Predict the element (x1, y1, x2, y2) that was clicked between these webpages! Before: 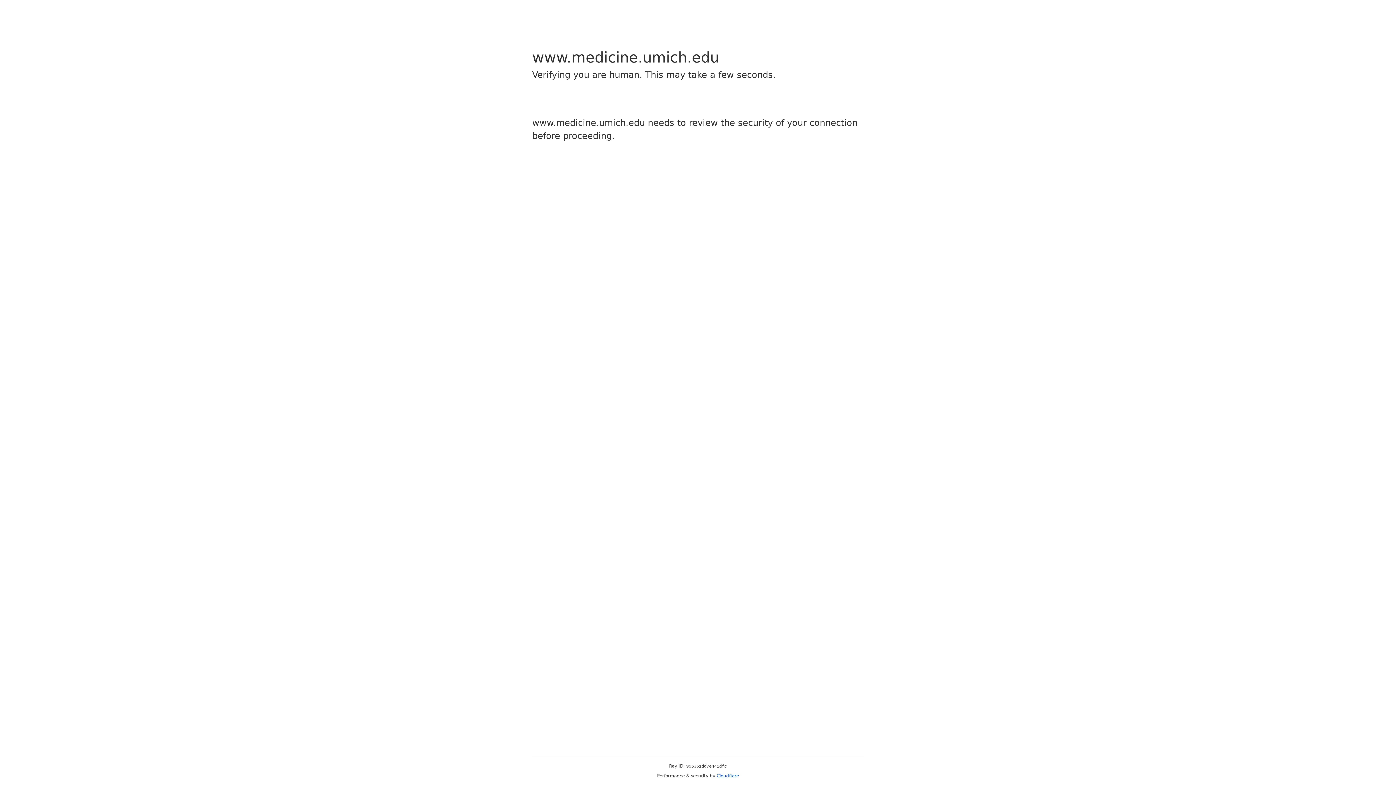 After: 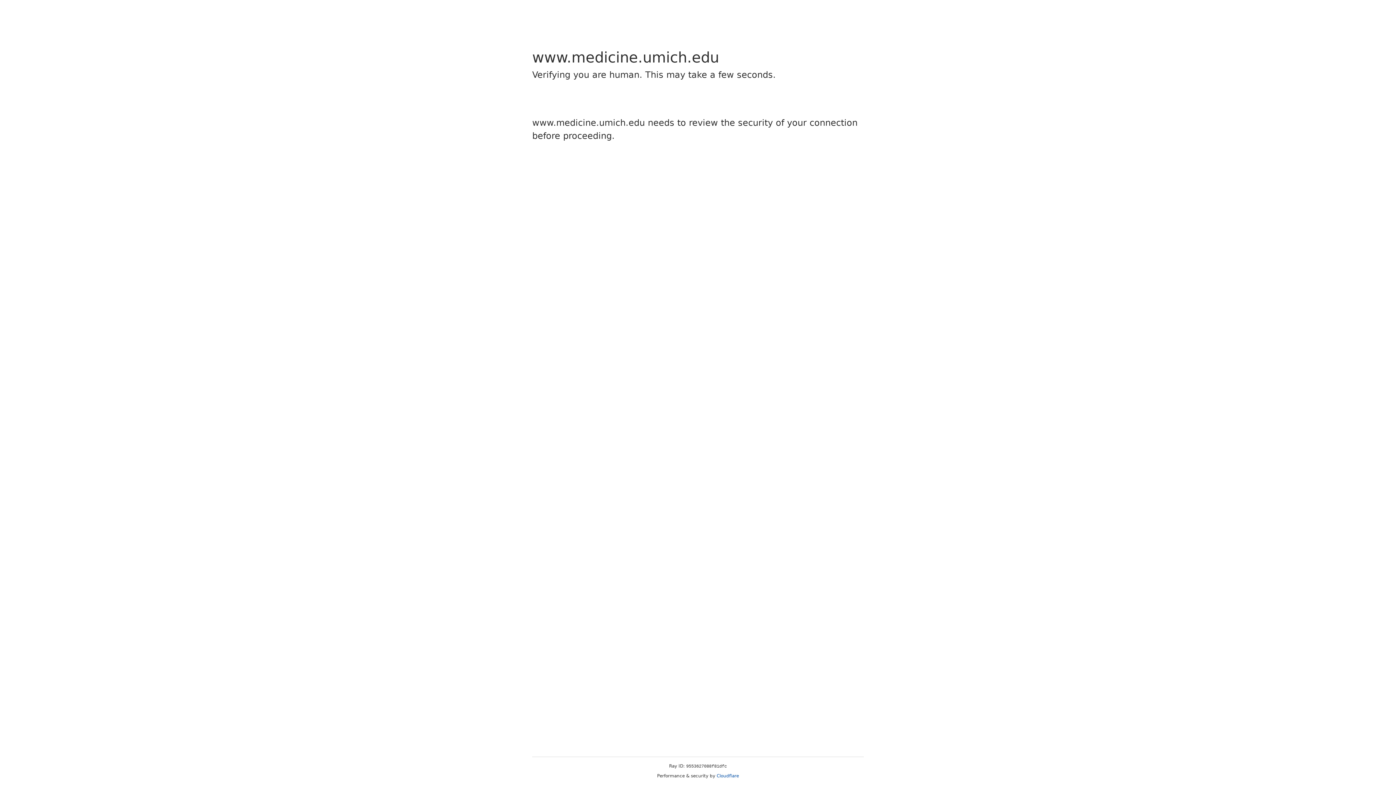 Action: bbox: (716, 773, 739, 778) label: Cloudflare